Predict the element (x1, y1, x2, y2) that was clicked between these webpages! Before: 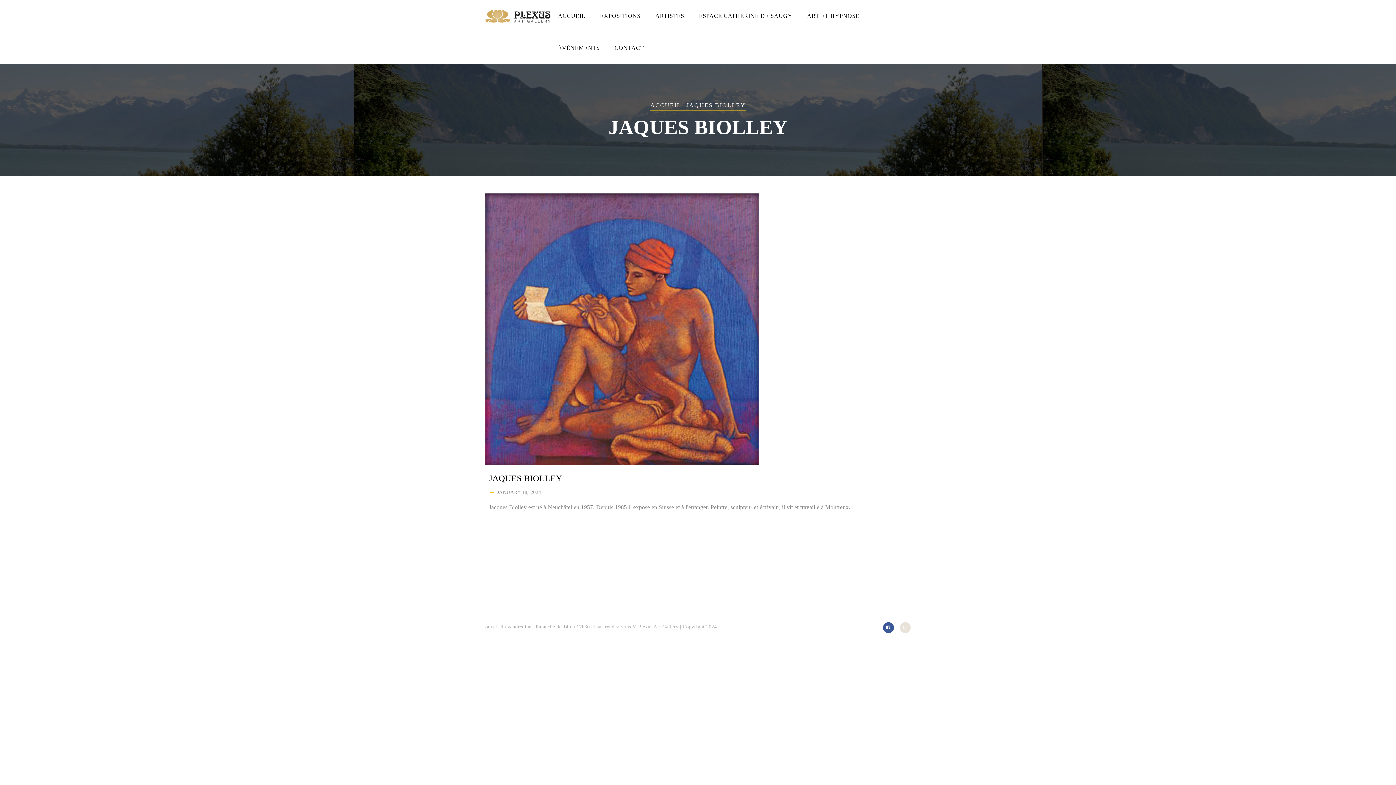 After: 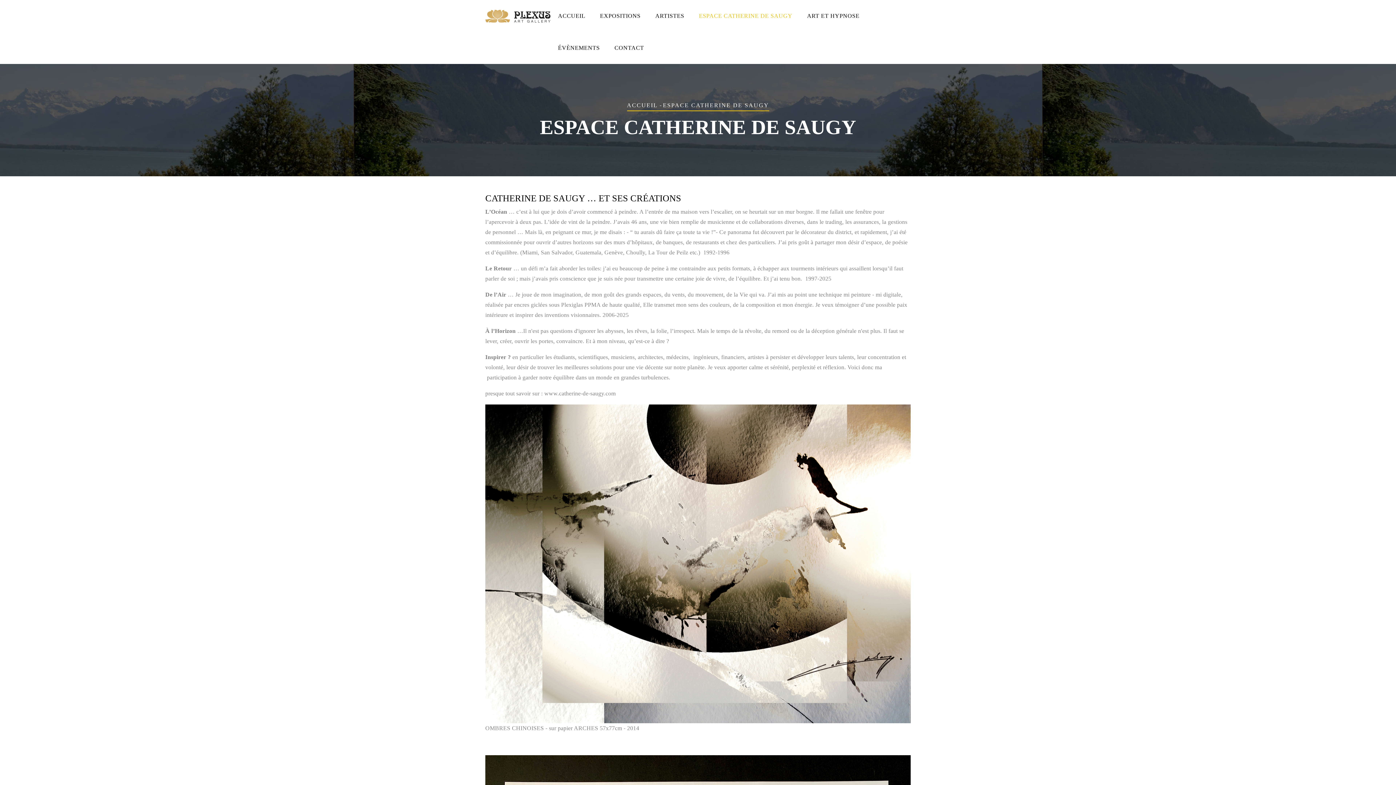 Action: bbox: (691, 0, 799, 32) label: ESPACE CATHERINE DE SAUGY